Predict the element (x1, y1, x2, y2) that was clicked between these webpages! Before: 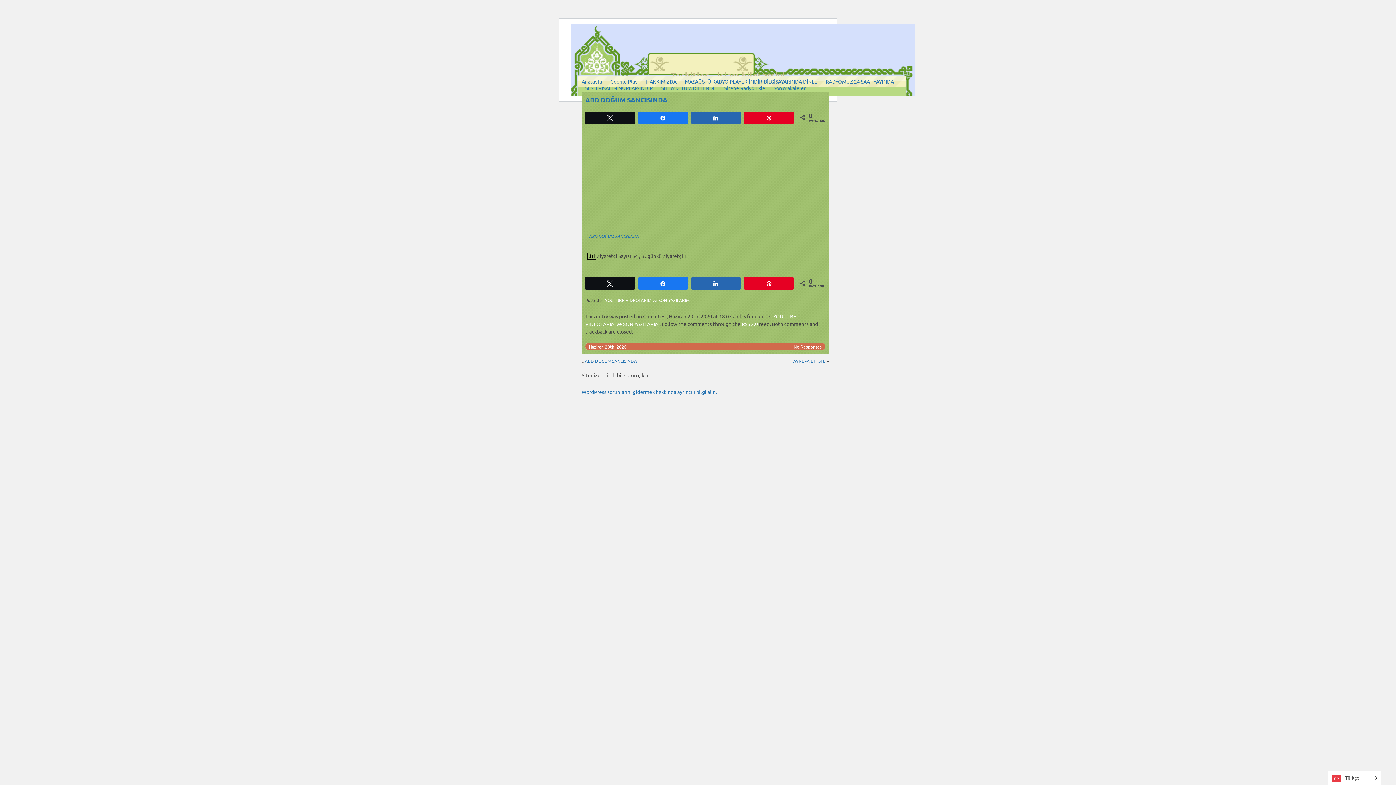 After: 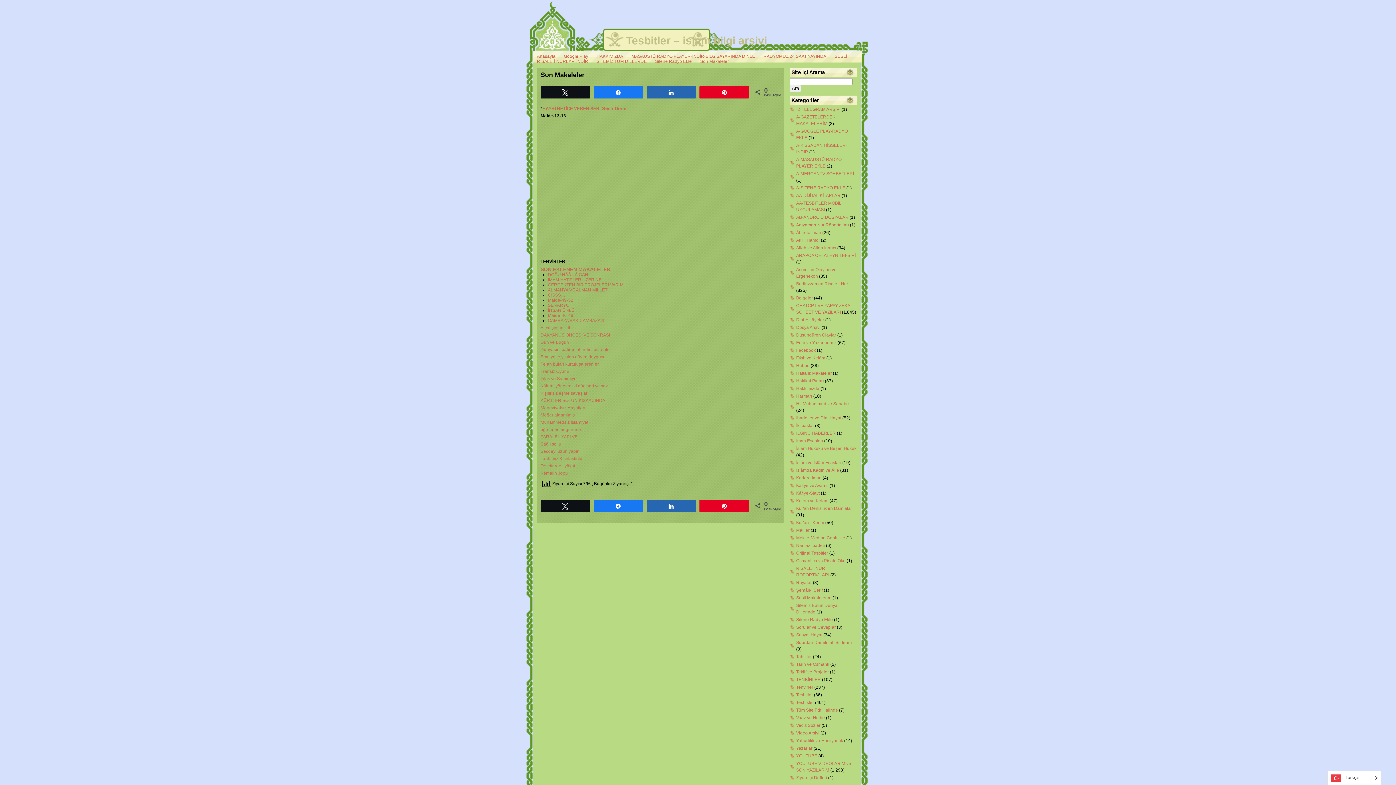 Action: label: Son Makaleler bbox: (773, 82, 805, 93)